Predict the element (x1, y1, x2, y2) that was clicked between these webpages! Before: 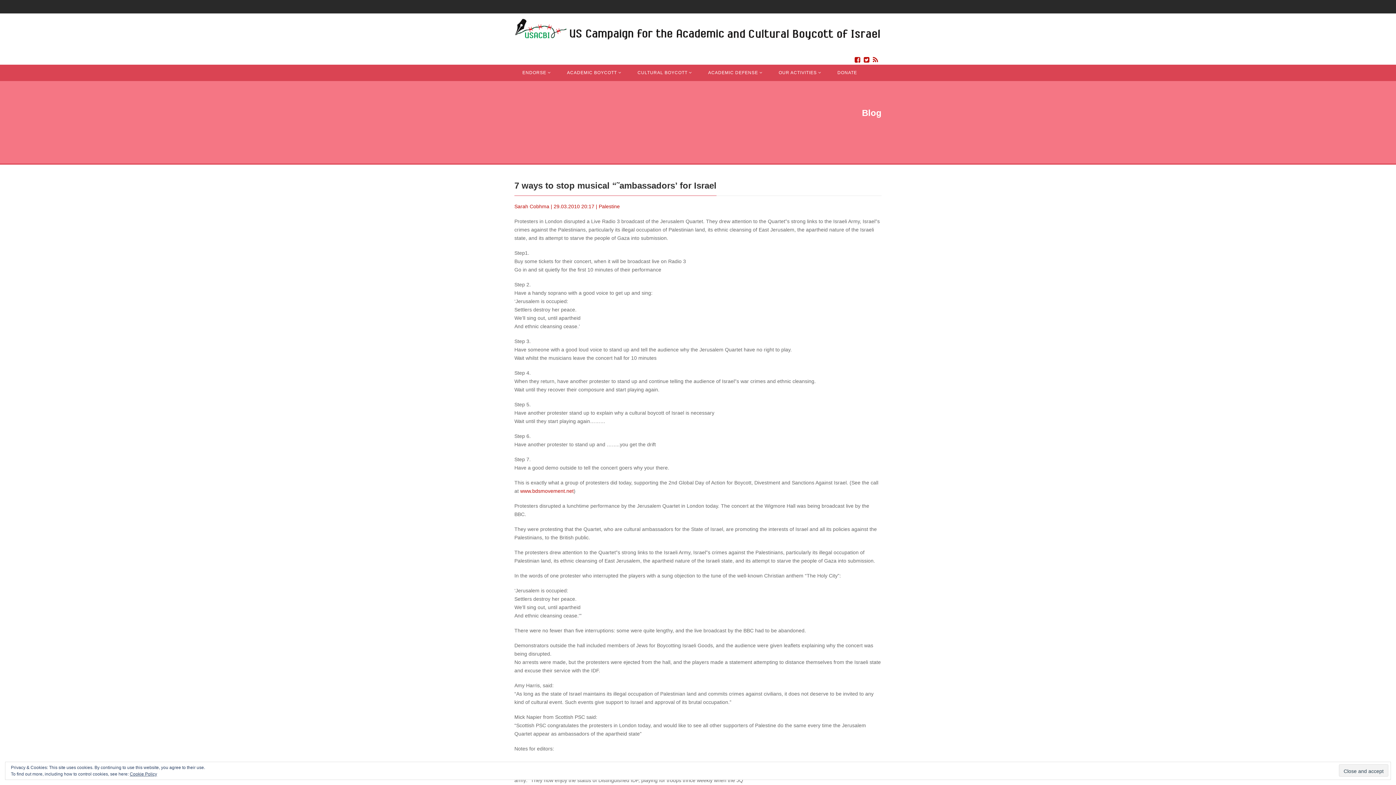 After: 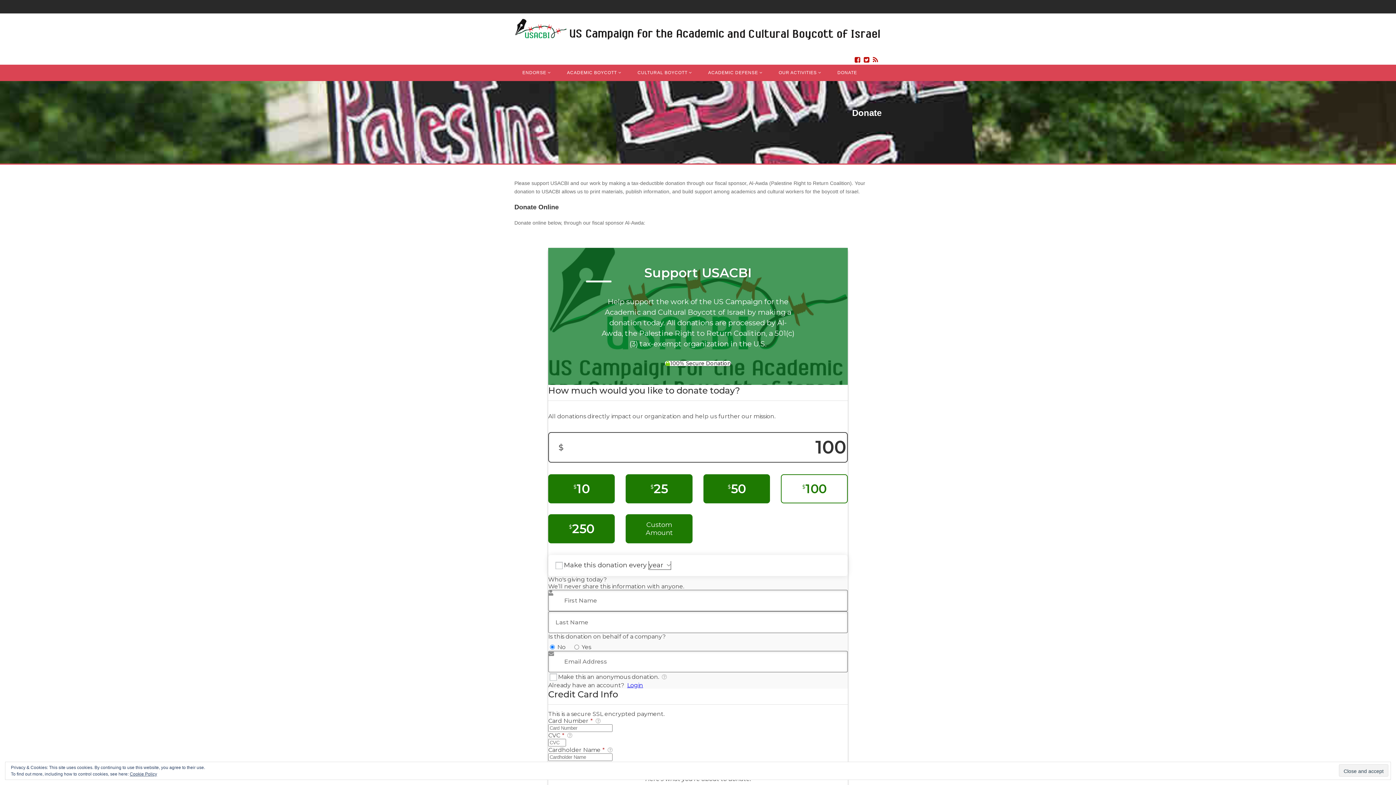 Action: bbox: (833, 64, 857, 80) label: DONATE